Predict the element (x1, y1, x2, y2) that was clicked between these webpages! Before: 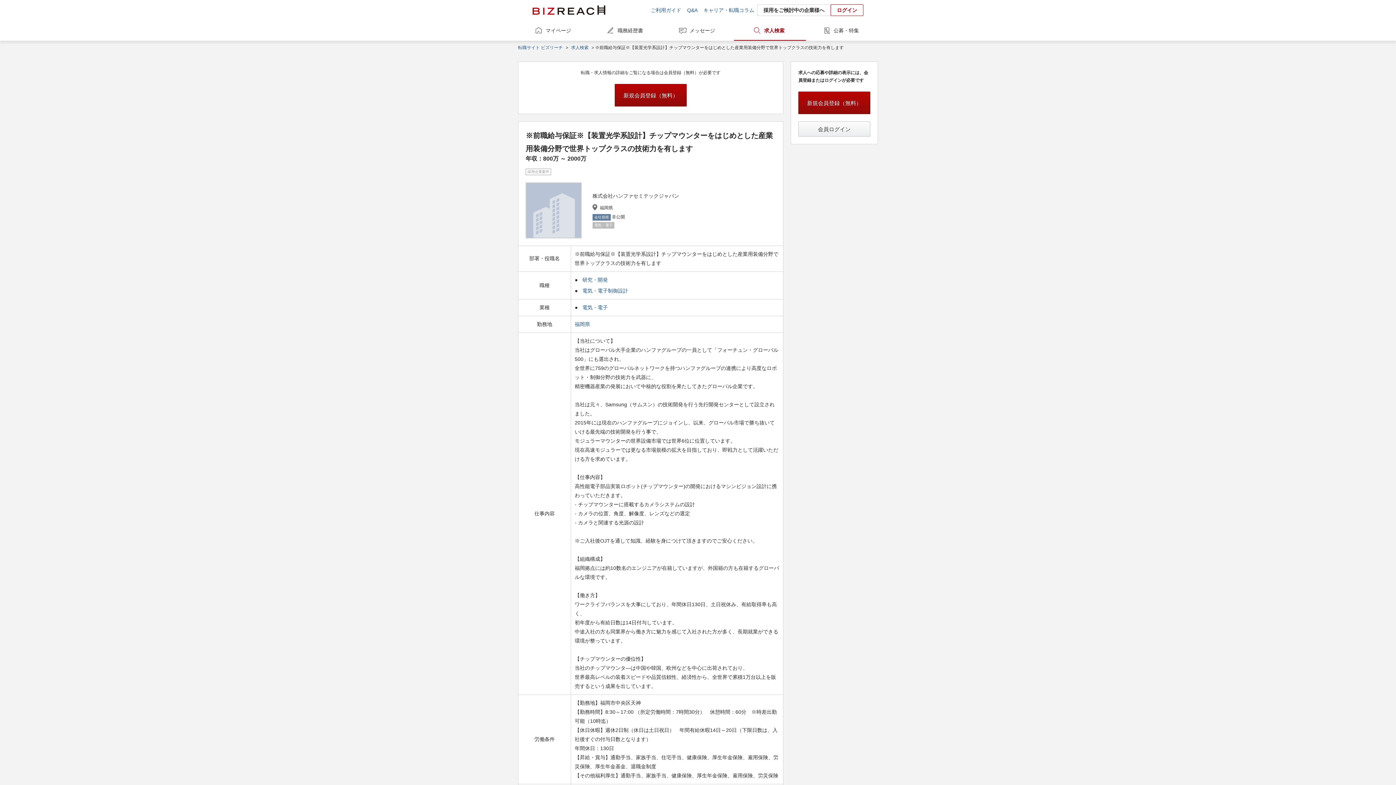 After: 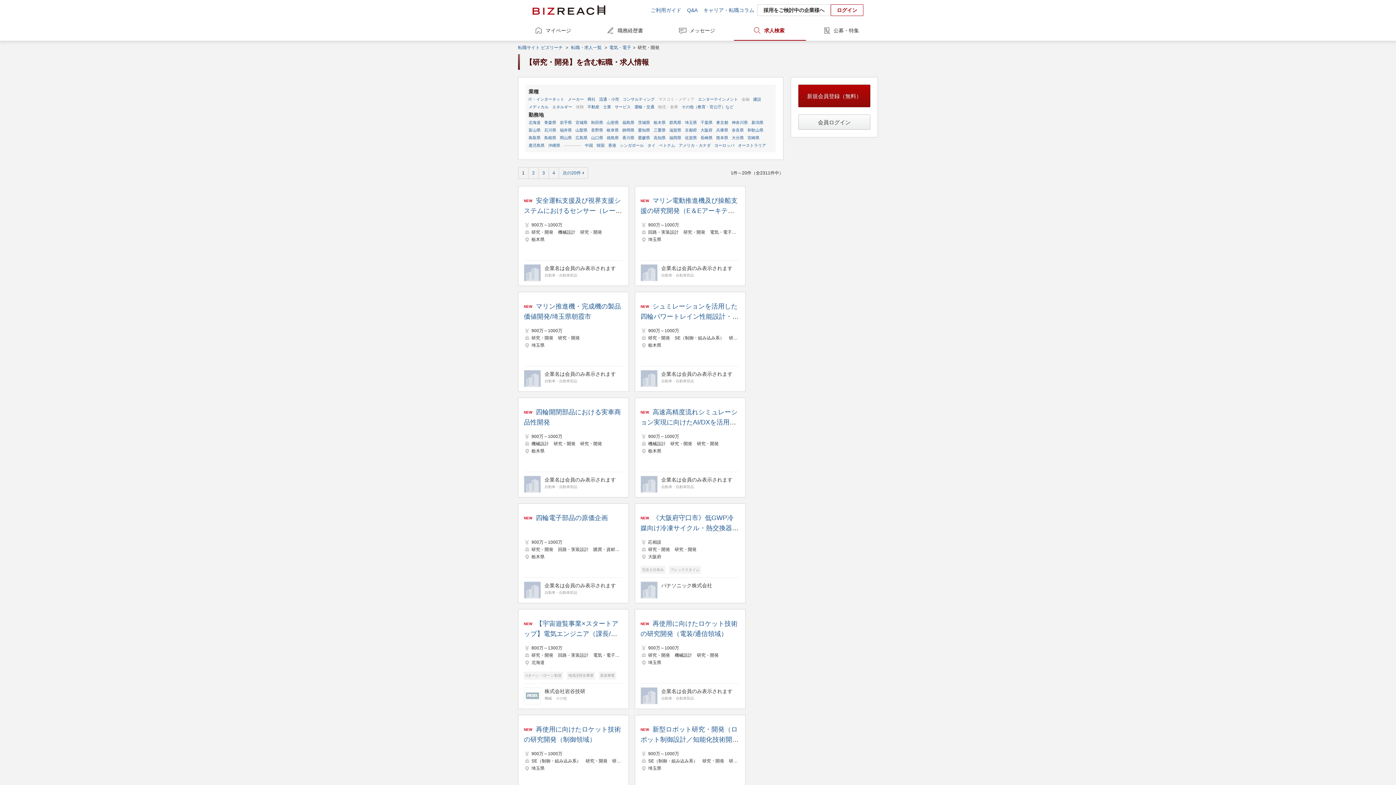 Action: label: 研究・開発 bbox: (582, 277, 608, 282)